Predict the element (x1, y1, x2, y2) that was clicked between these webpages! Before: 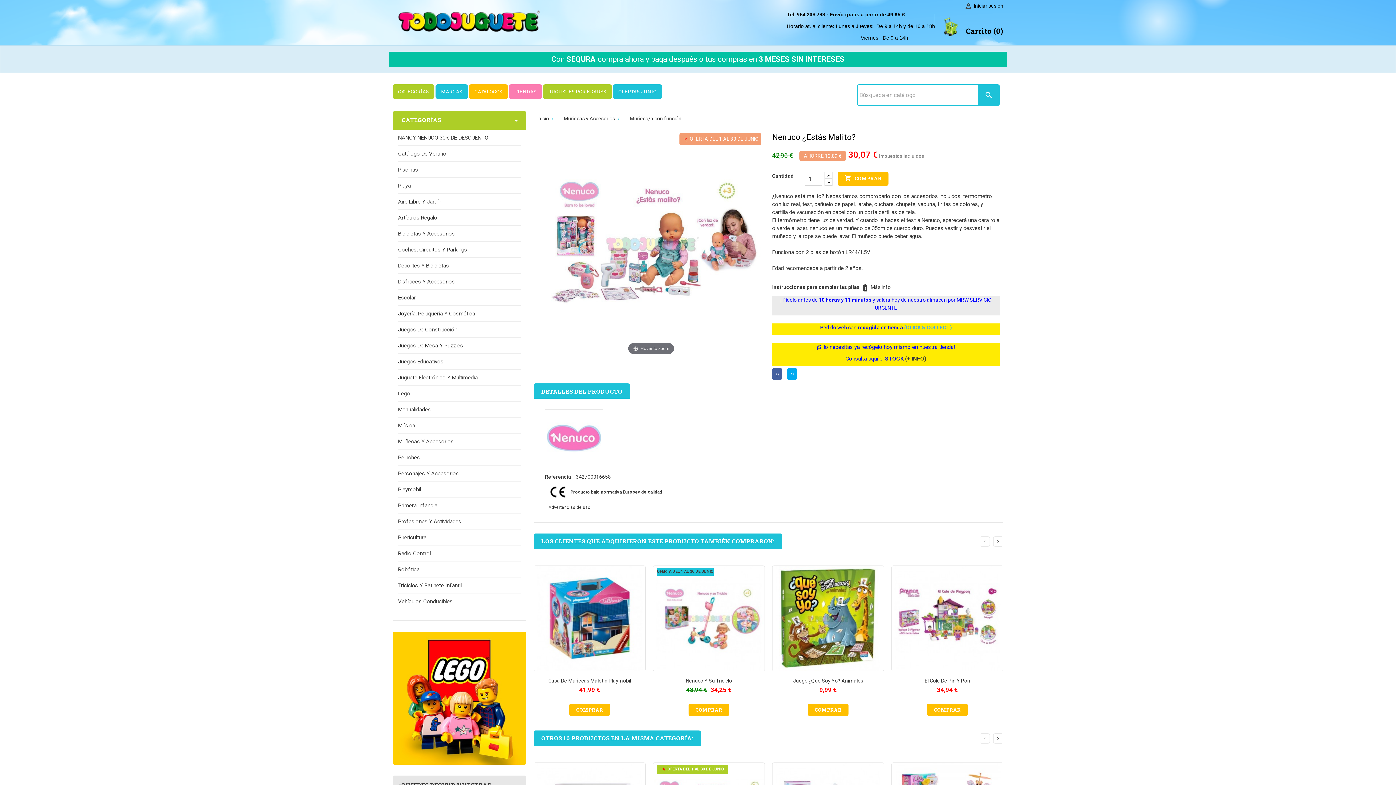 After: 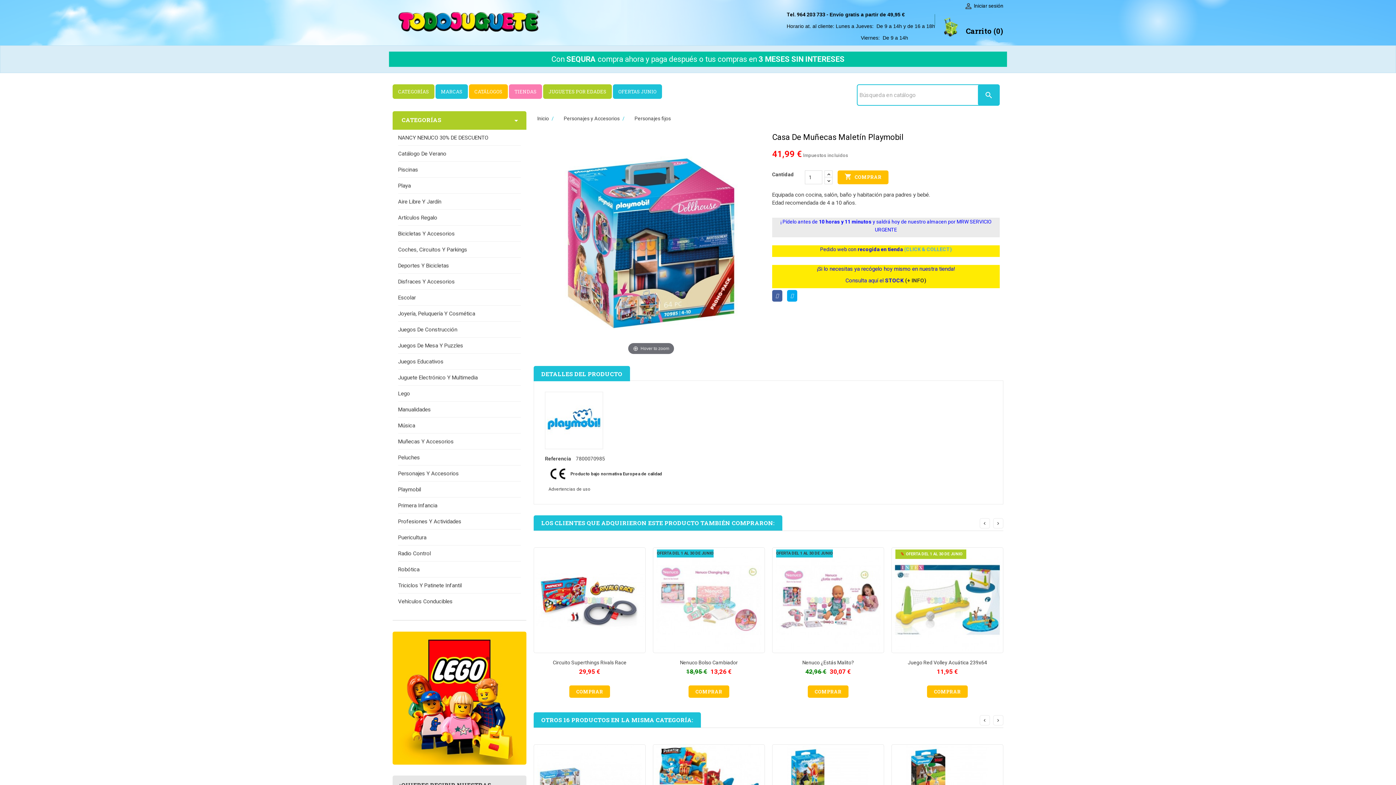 Action: label: Casa De Muñecas Maletín Playmobil bbox: (548, 678, 631, 683)